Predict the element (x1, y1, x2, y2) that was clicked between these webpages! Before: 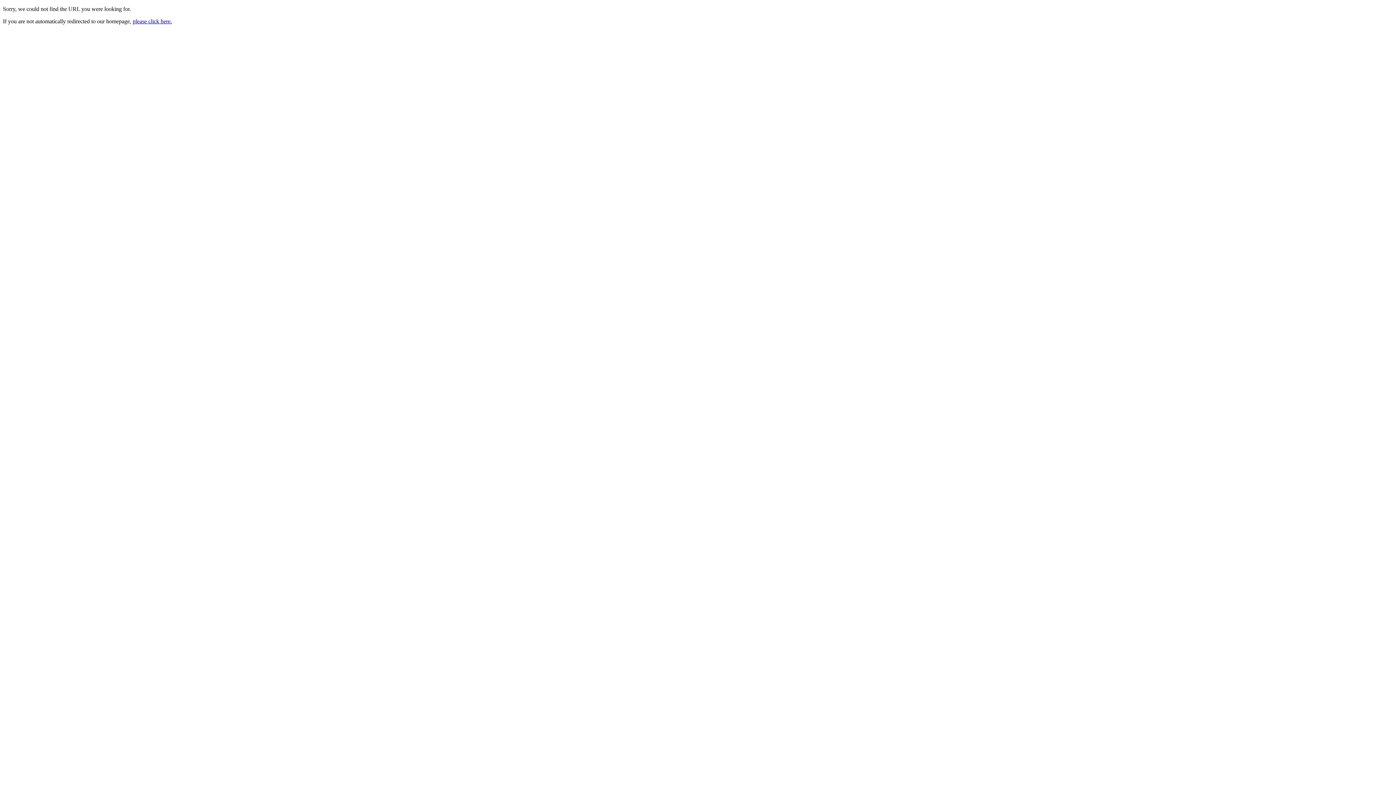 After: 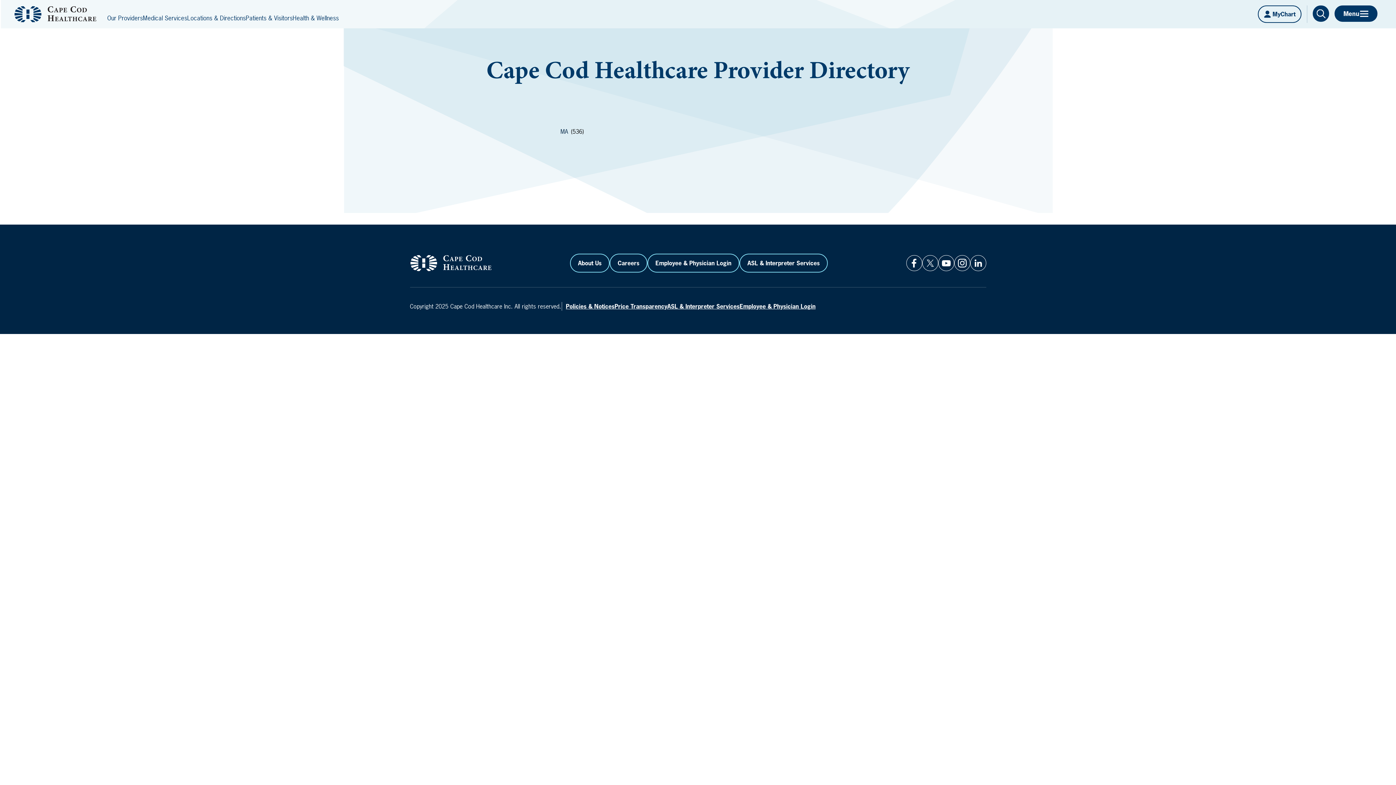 Action: bbox: (132, 18, 172, 24) label: please click here.